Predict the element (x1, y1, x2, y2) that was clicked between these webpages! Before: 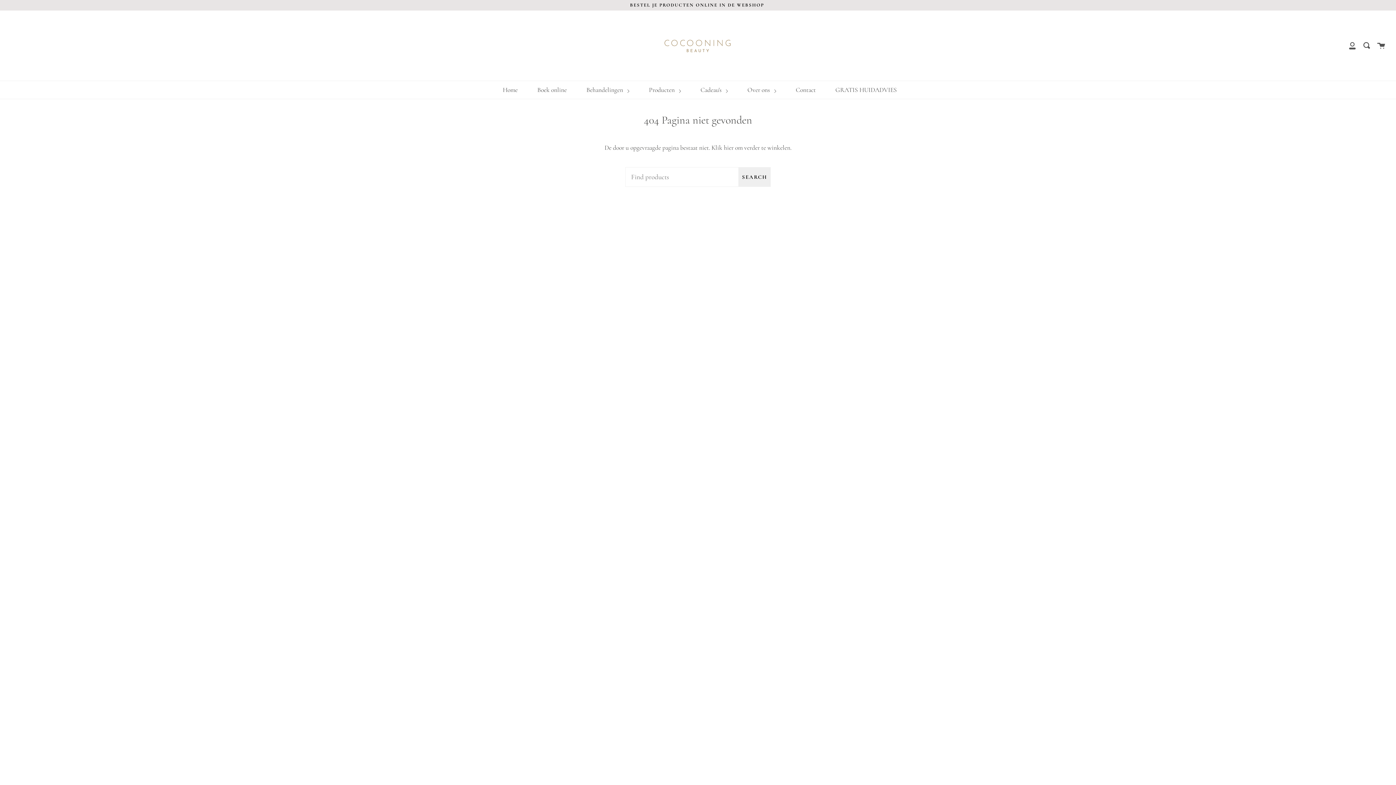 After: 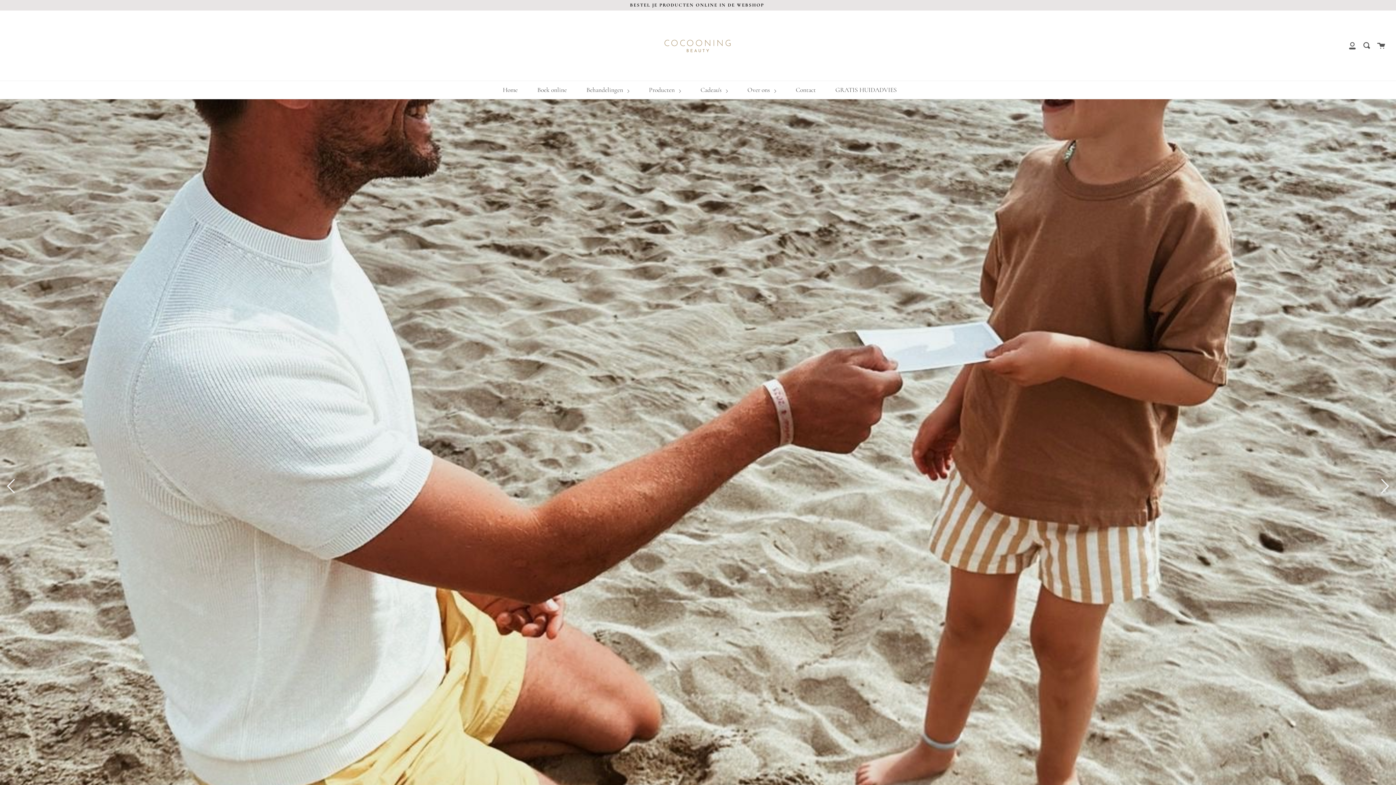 Action: bbox: (636, 14, 760, 76)